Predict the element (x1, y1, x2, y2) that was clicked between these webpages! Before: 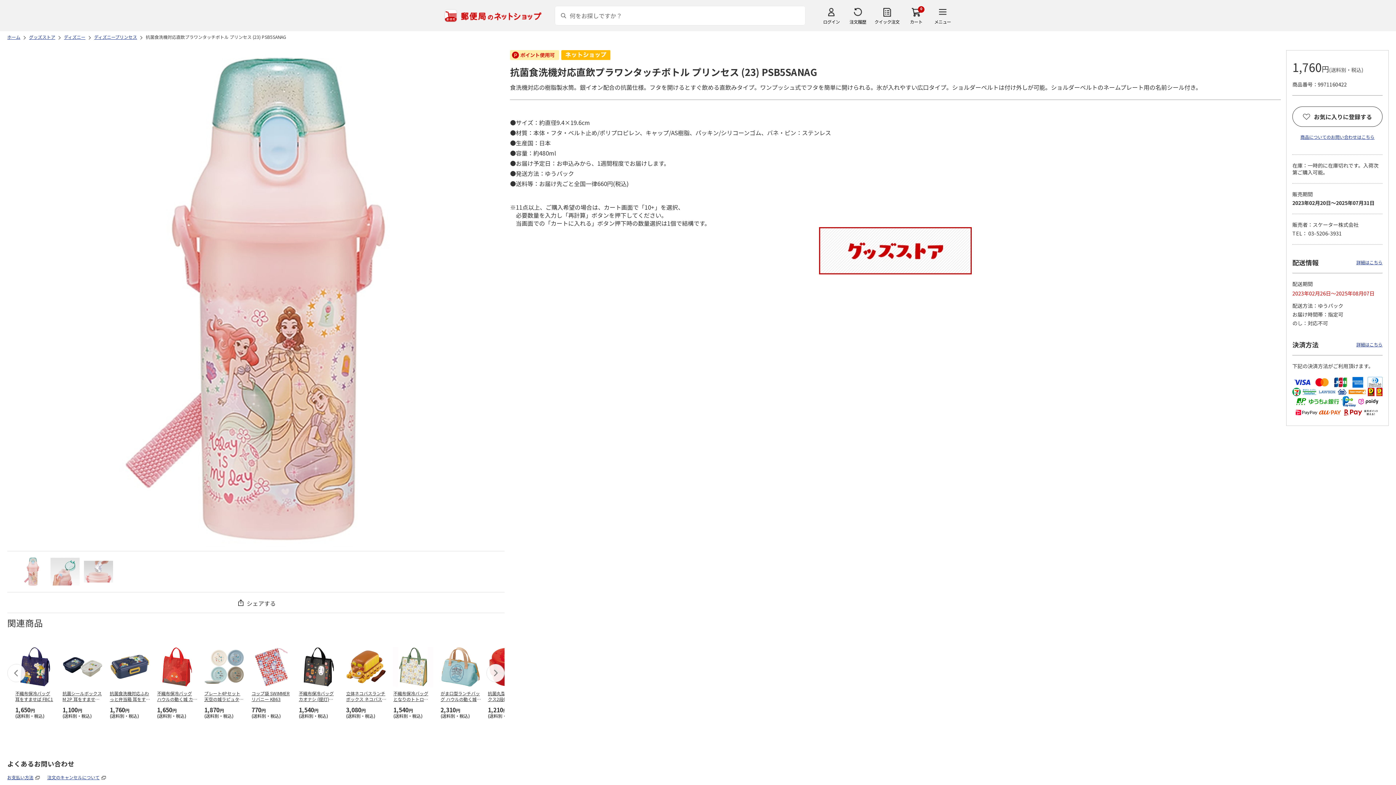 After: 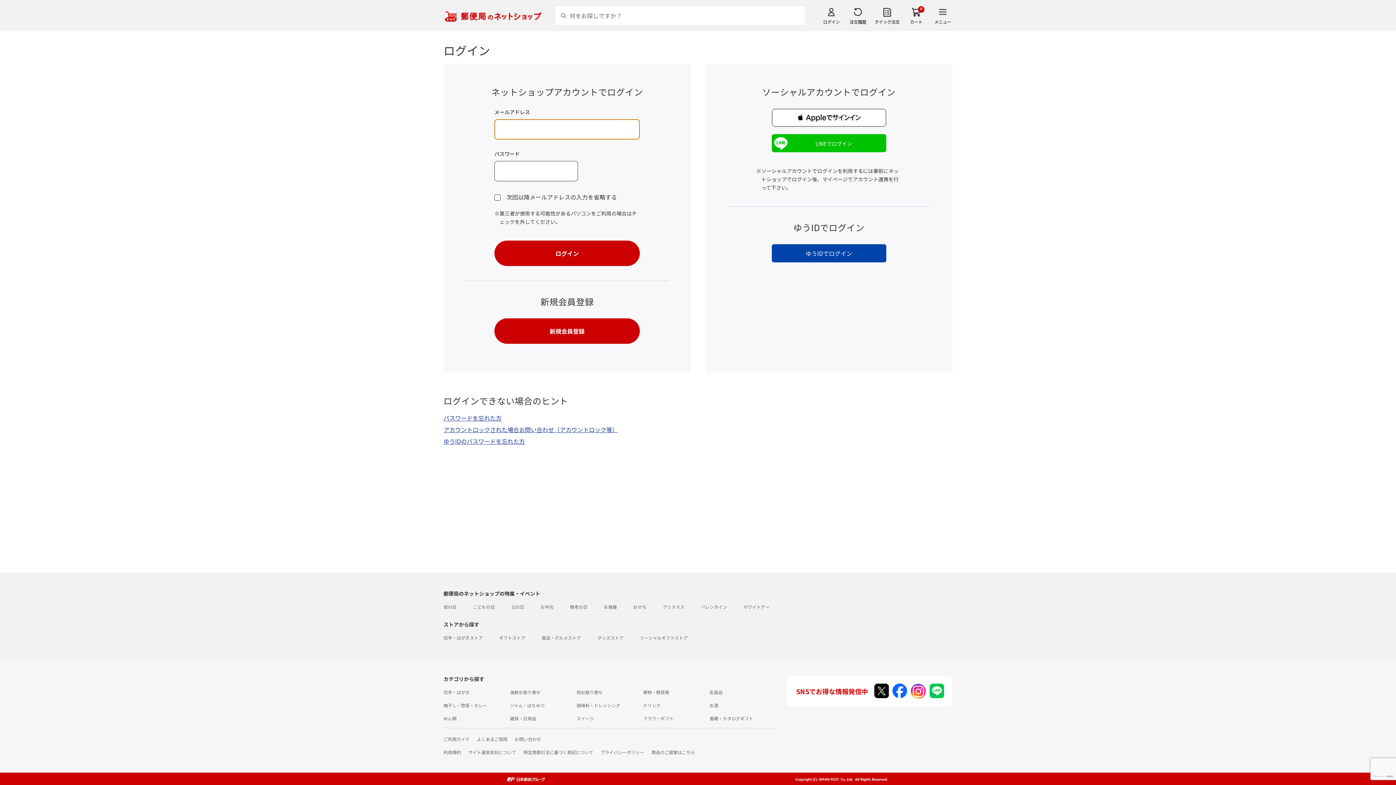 Action: label: 注文履歴 bbox: (848, 6, 867, 24)